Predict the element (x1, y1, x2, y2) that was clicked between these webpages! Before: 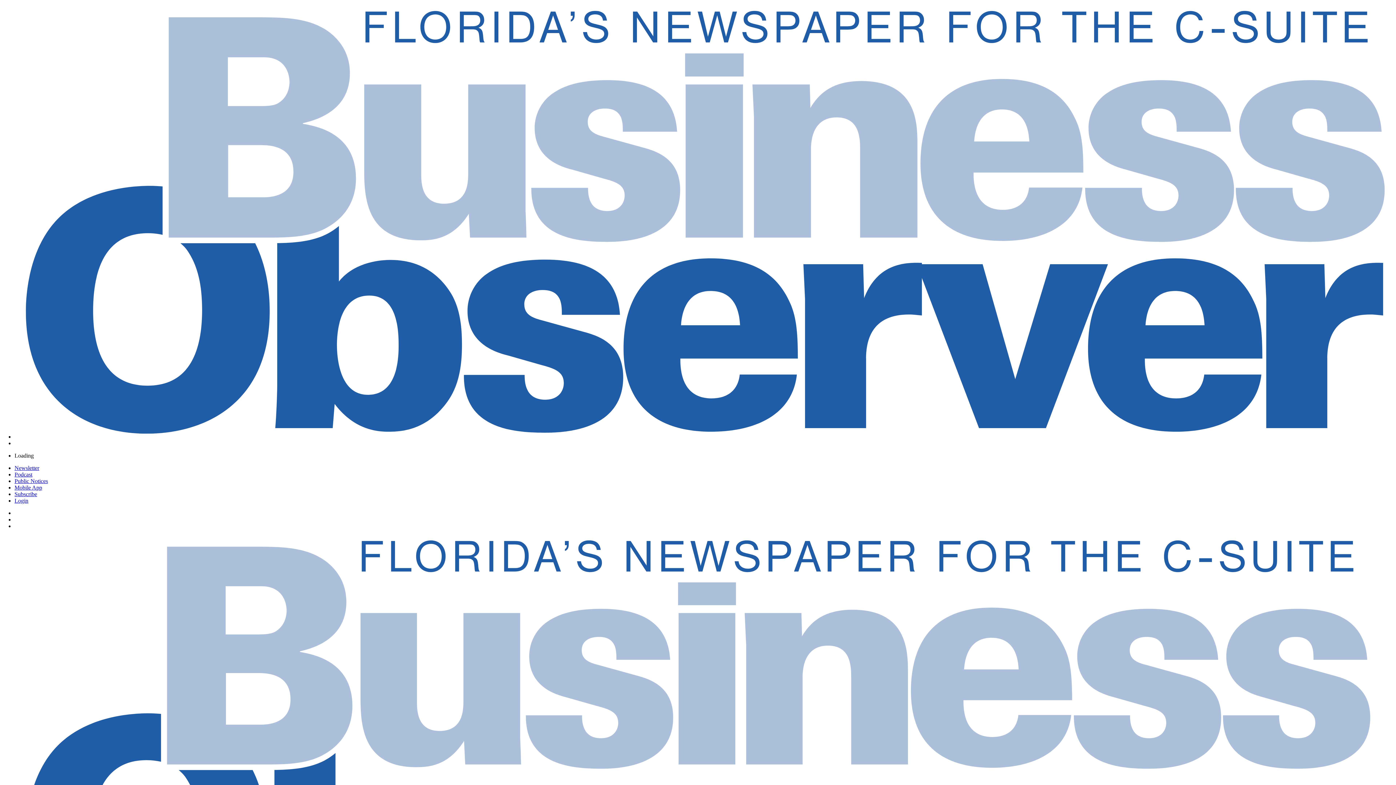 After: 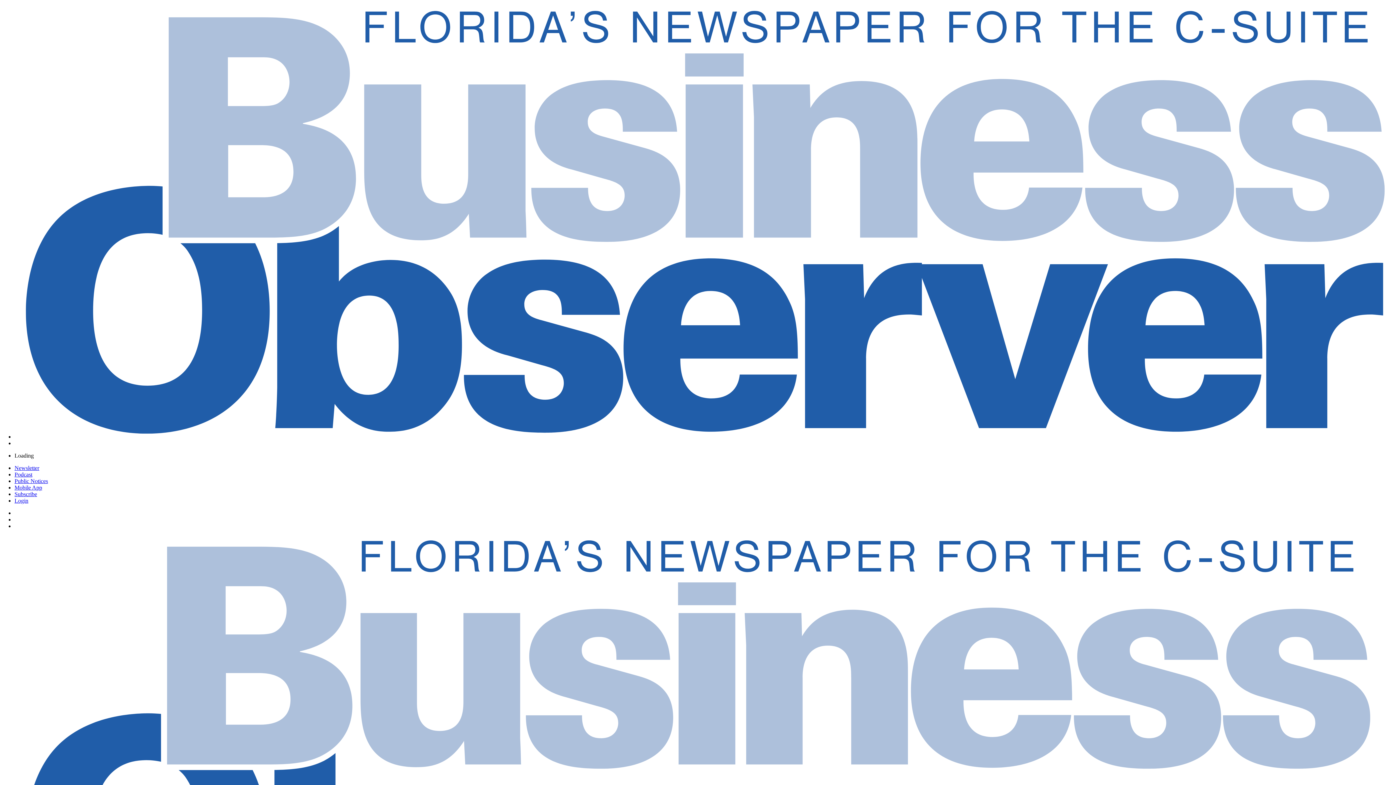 Action: bbox: (14, 491, 37, 497) label: Subscribe